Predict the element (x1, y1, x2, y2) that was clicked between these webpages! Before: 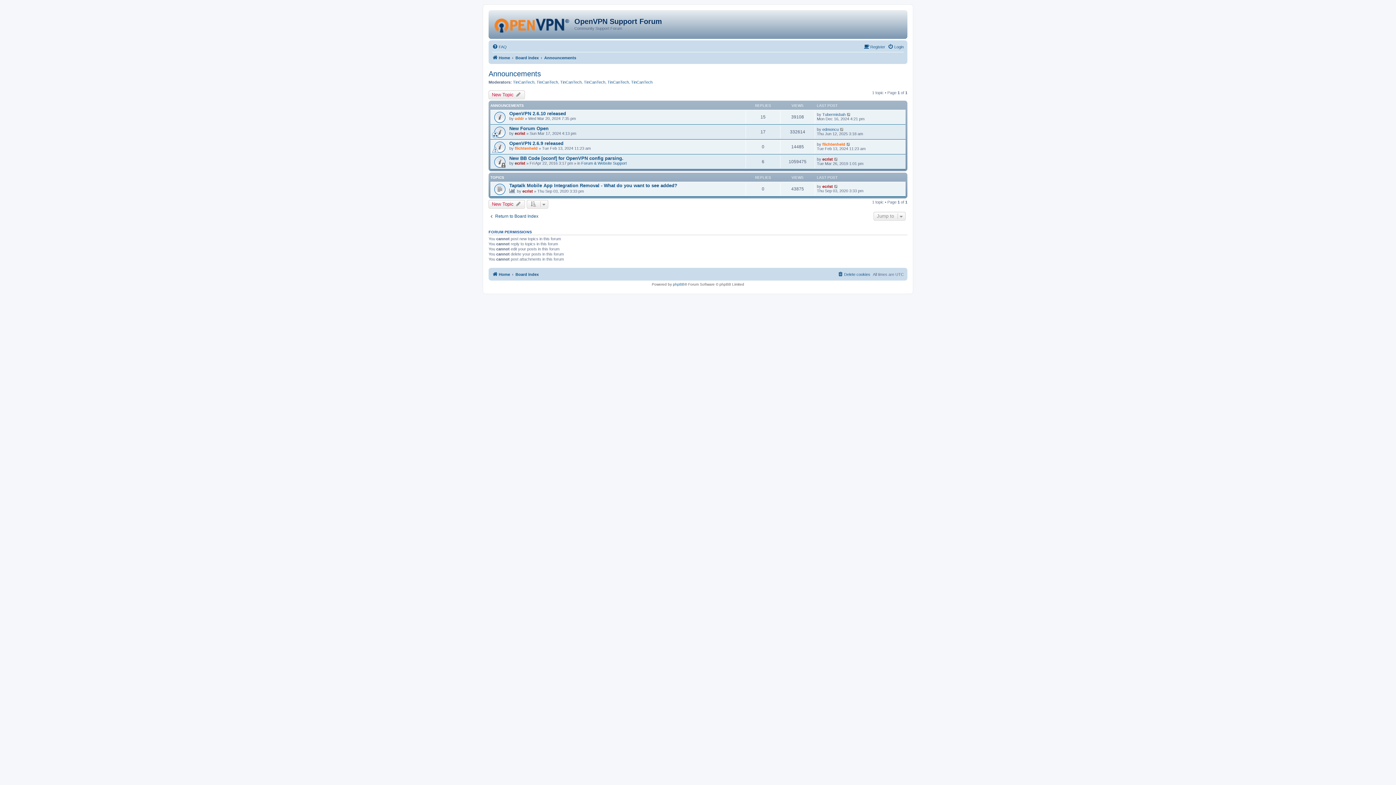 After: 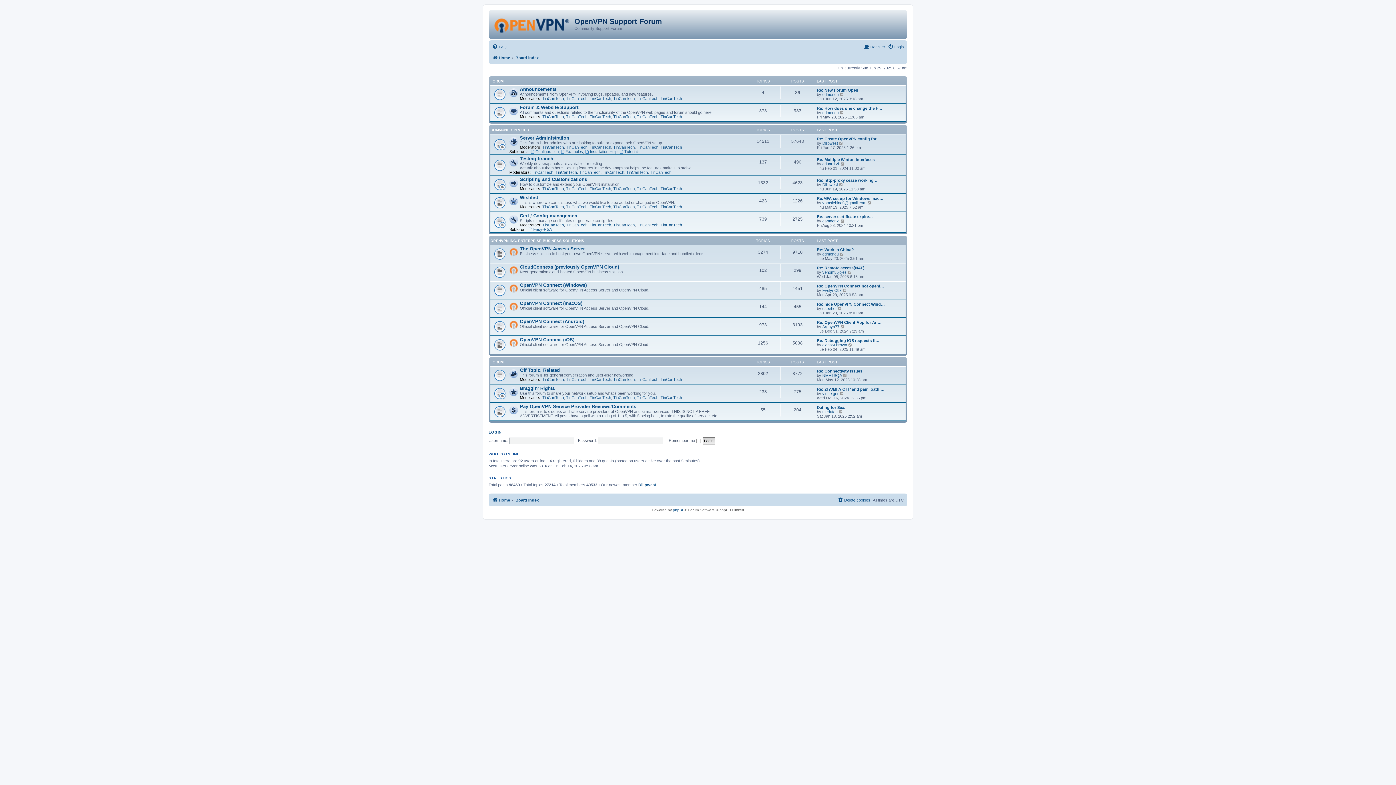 Action: bbox: (515, 53, 538, 62) label: Board index